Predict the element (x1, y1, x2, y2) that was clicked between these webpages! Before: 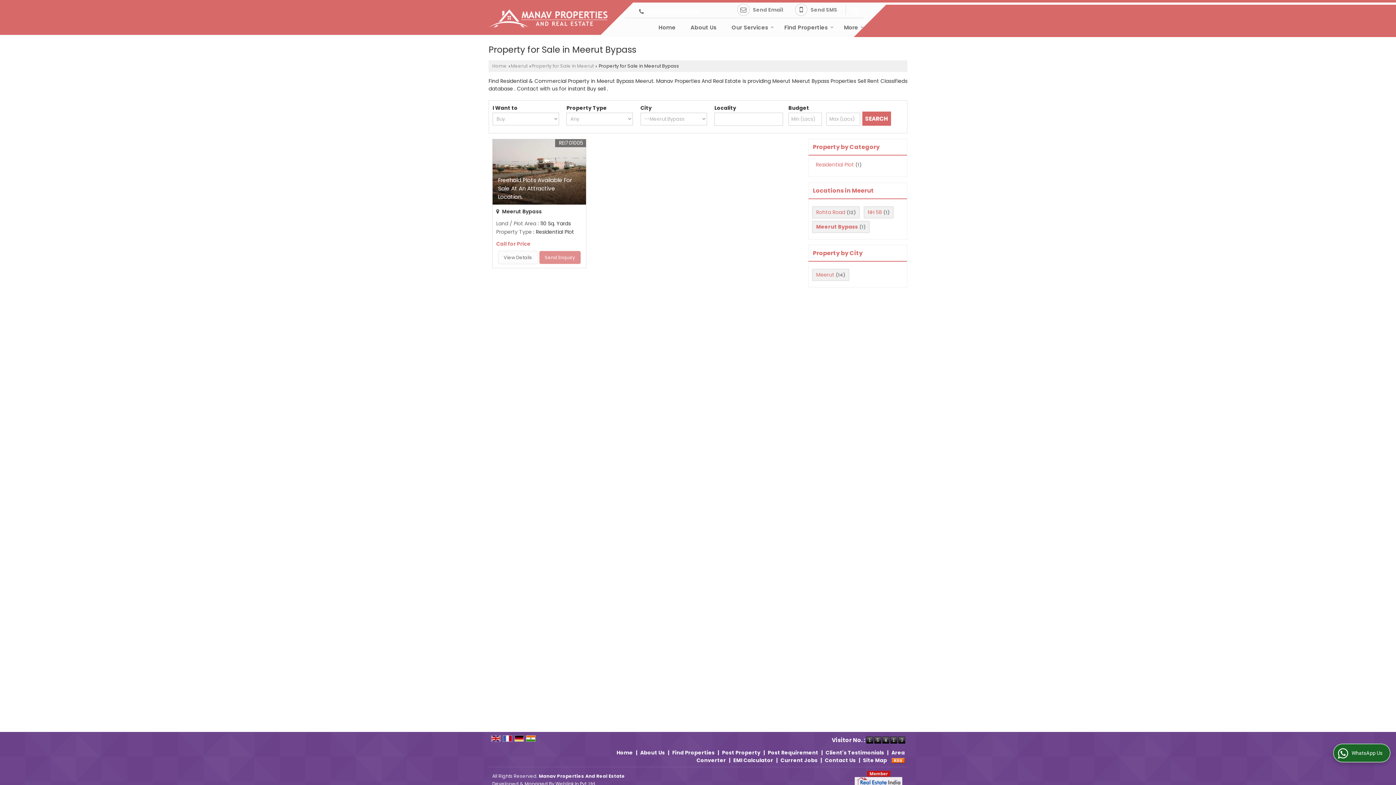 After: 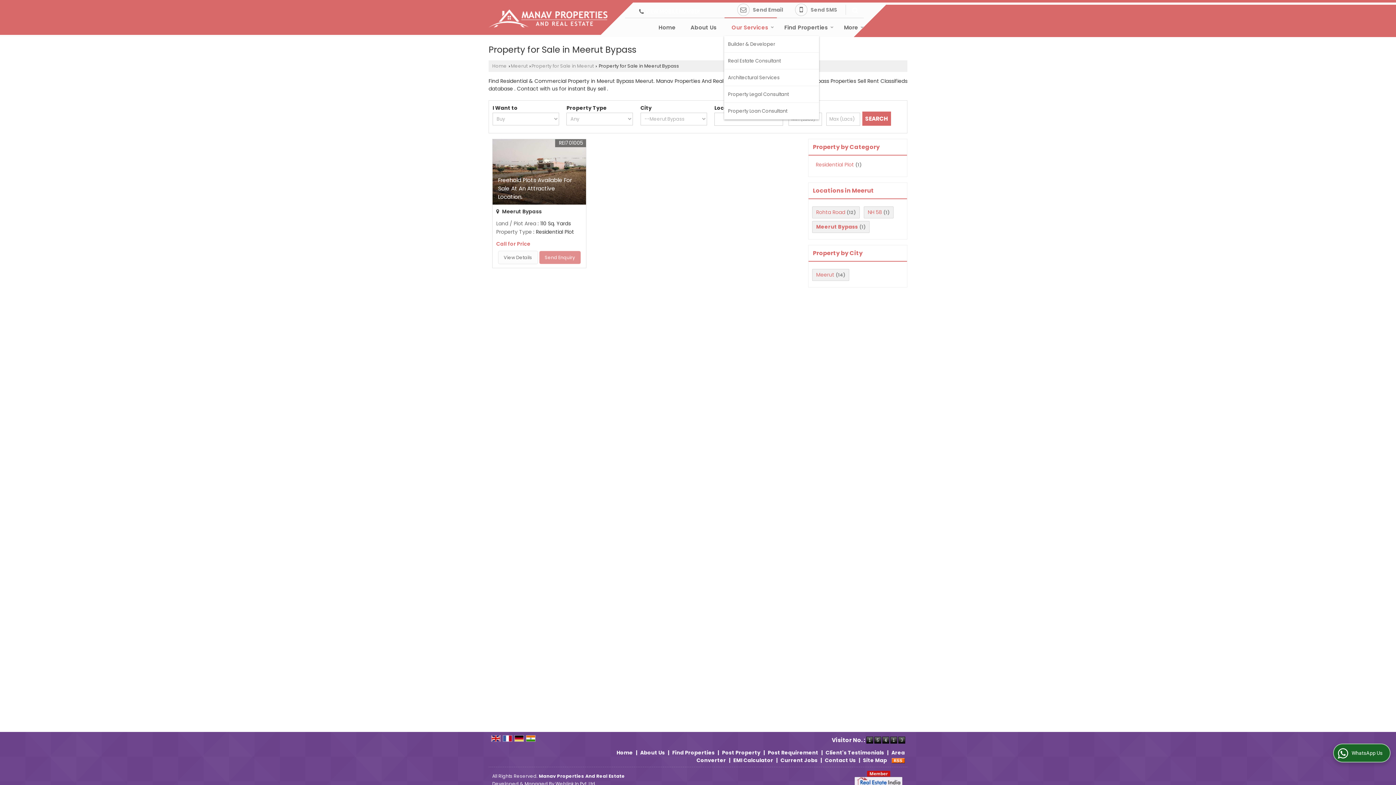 Action: bbox: (724, 20, 776, 34) label: Our Services